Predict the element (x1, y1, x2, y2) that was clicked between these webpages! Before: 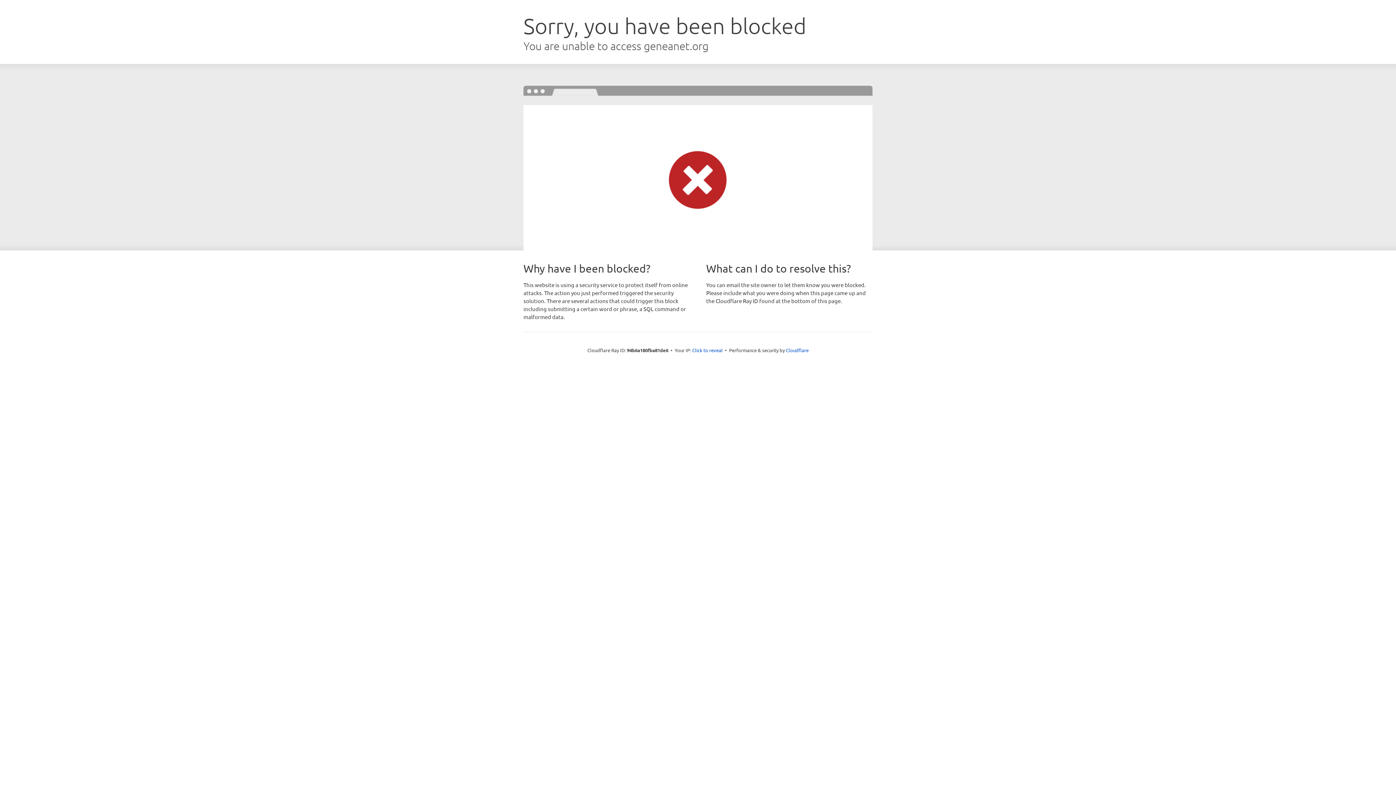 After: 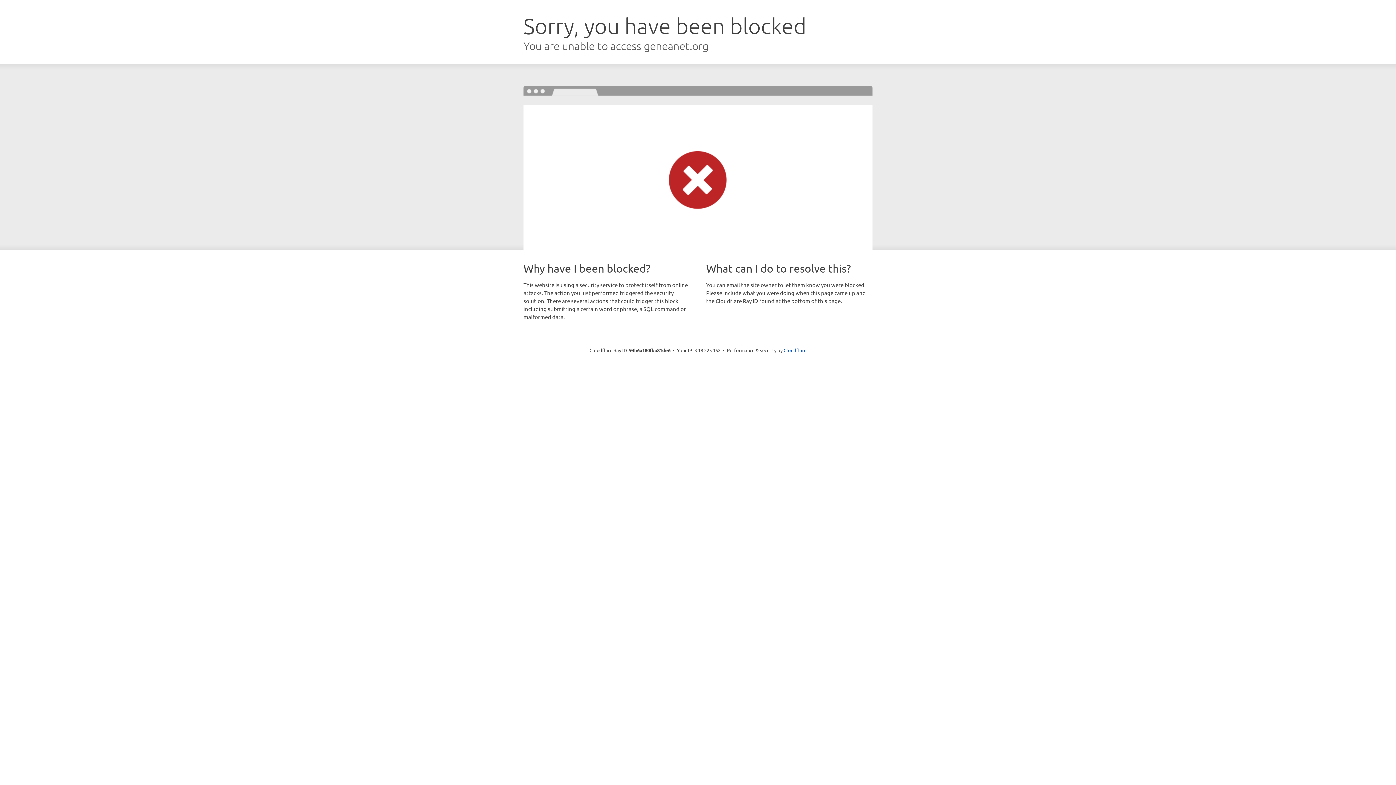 Action: label: Click to reveal bbox: (692, 346, 722, 353)